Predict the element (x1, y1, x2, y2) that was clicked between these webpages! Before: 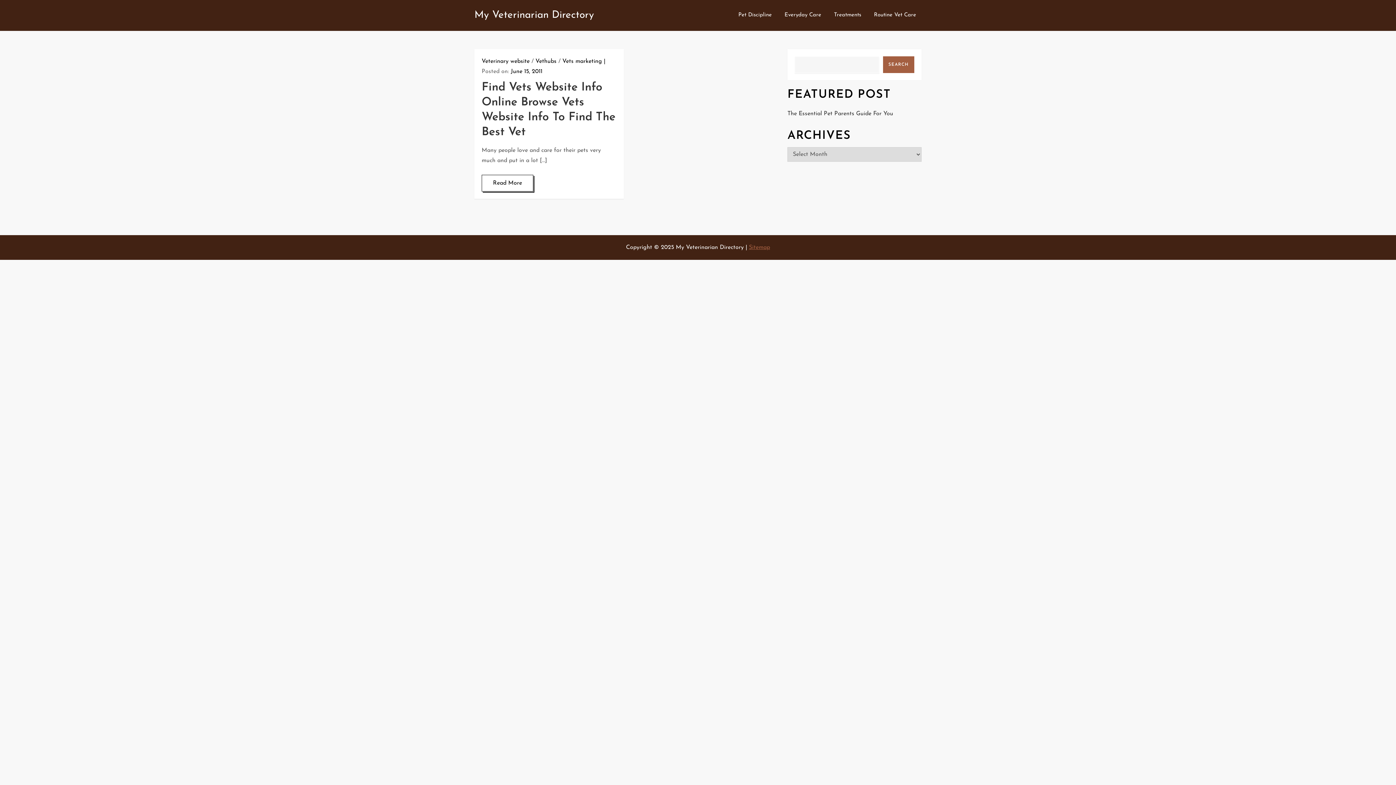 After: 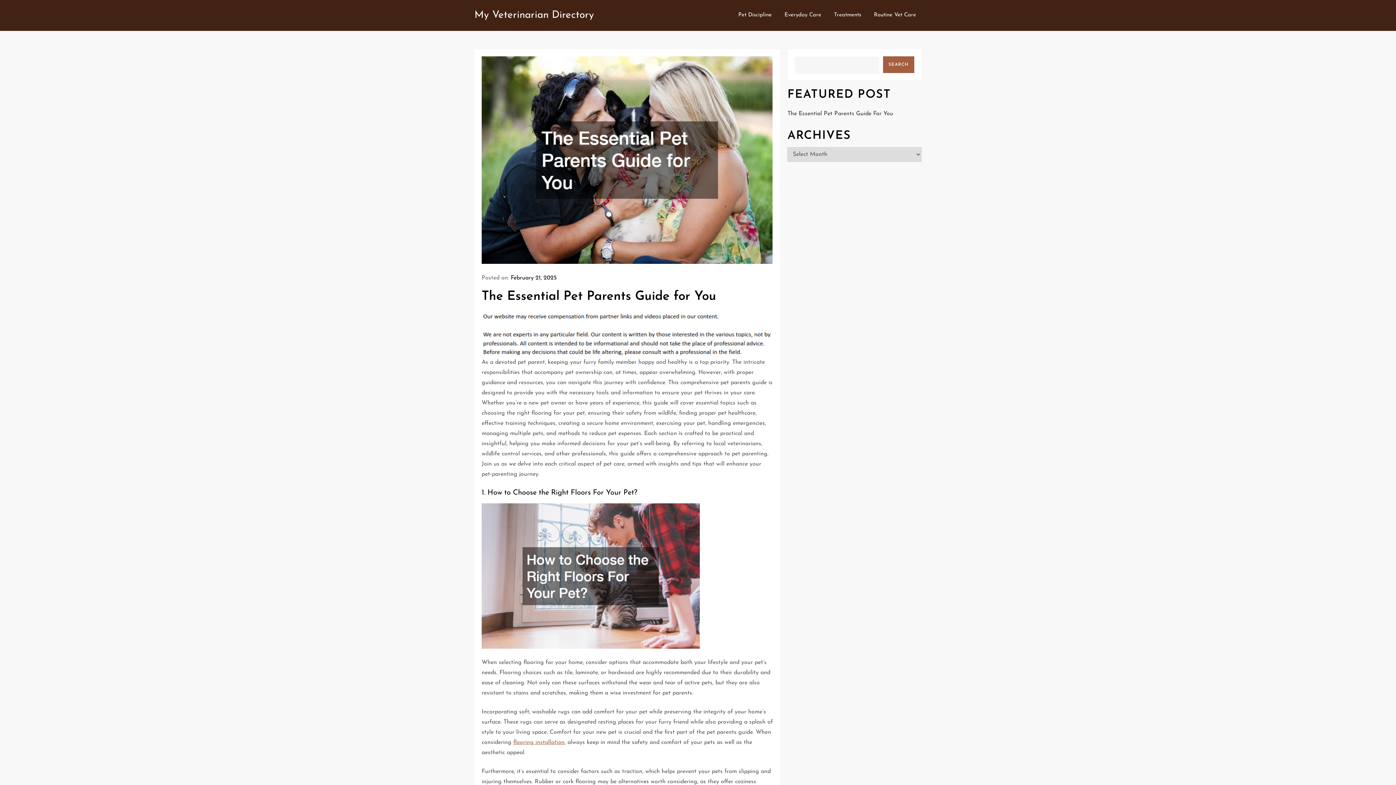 Action: label: The Essential Pet Parents Guide For You bbox: (787, 108, 893, 118)